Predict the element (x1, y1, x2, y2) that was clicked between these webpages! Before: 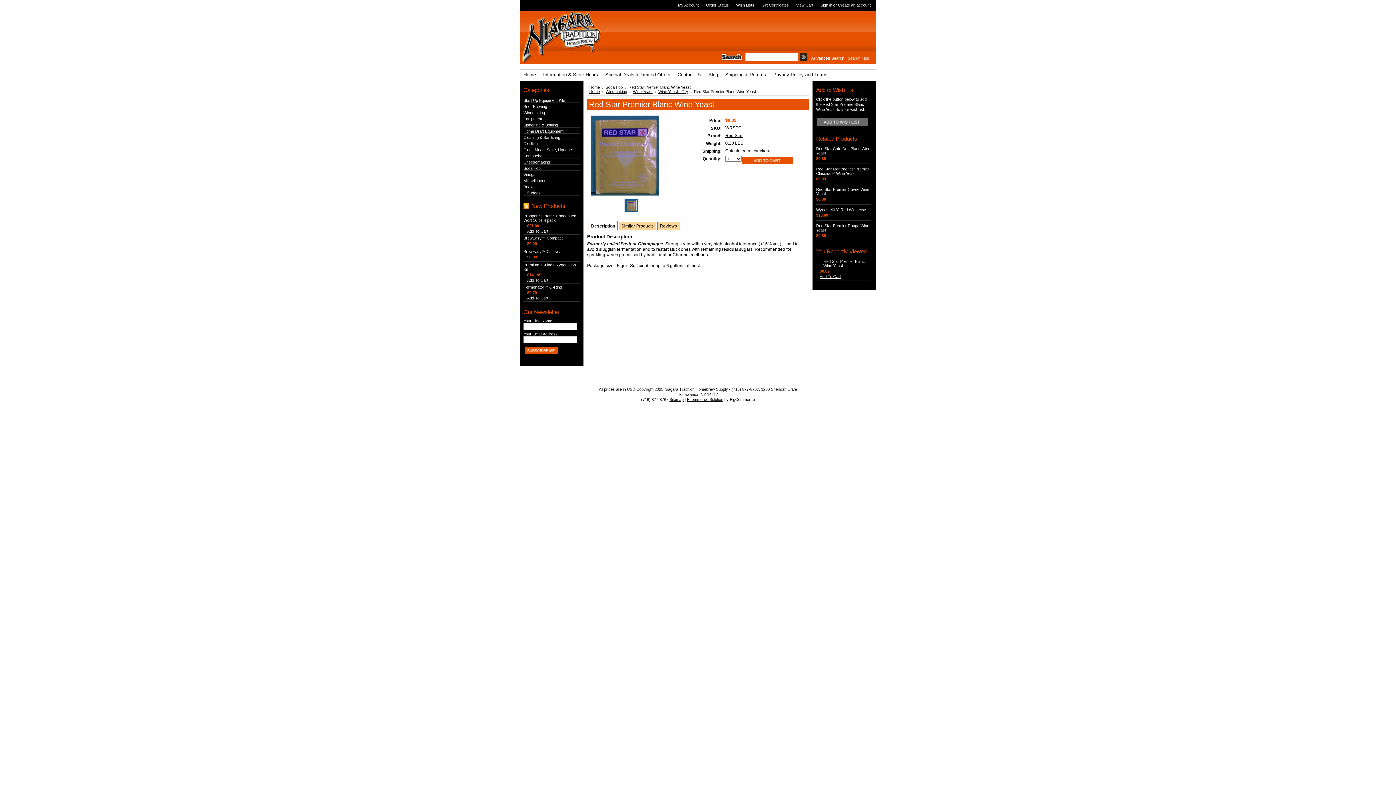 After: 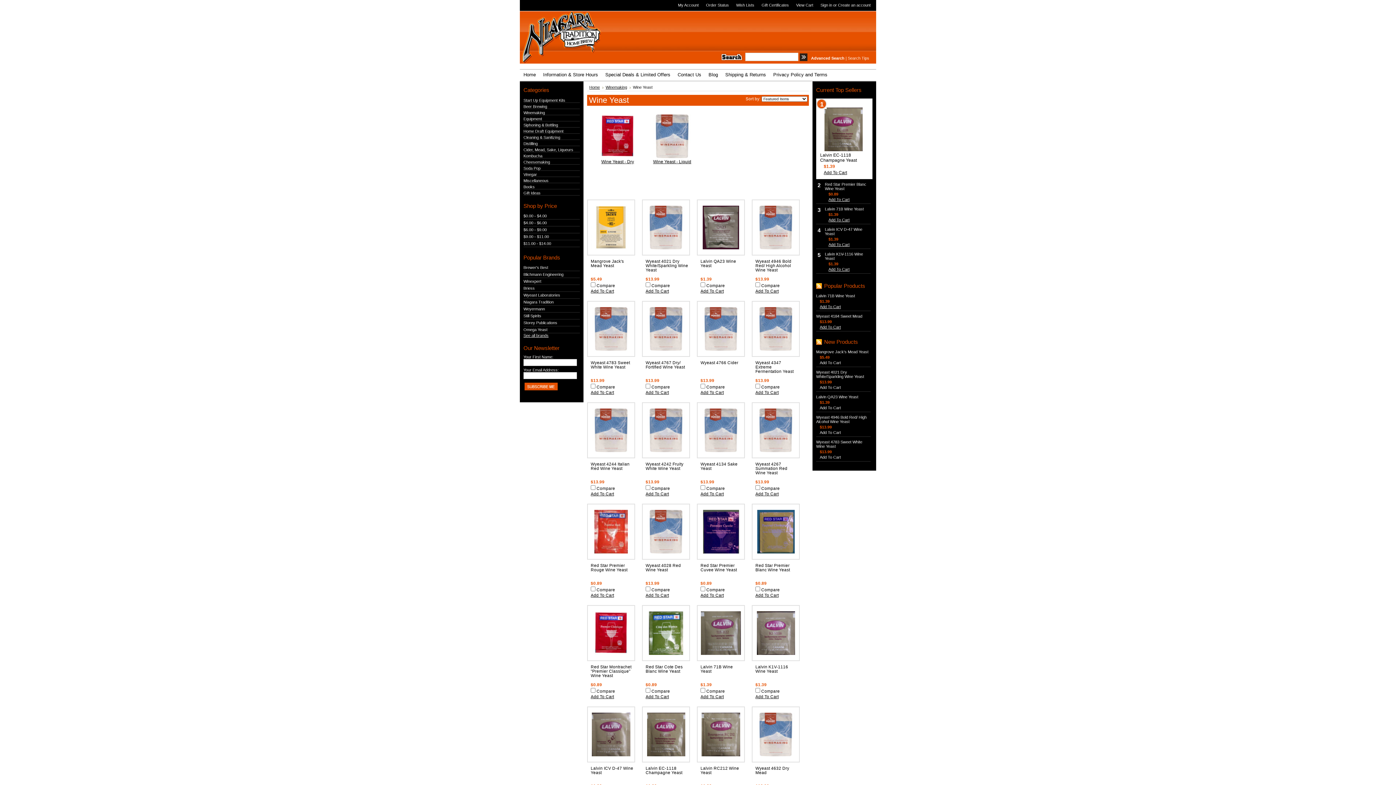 Action: label: Wine Yeast bbox: (633, 89, 656, 93)